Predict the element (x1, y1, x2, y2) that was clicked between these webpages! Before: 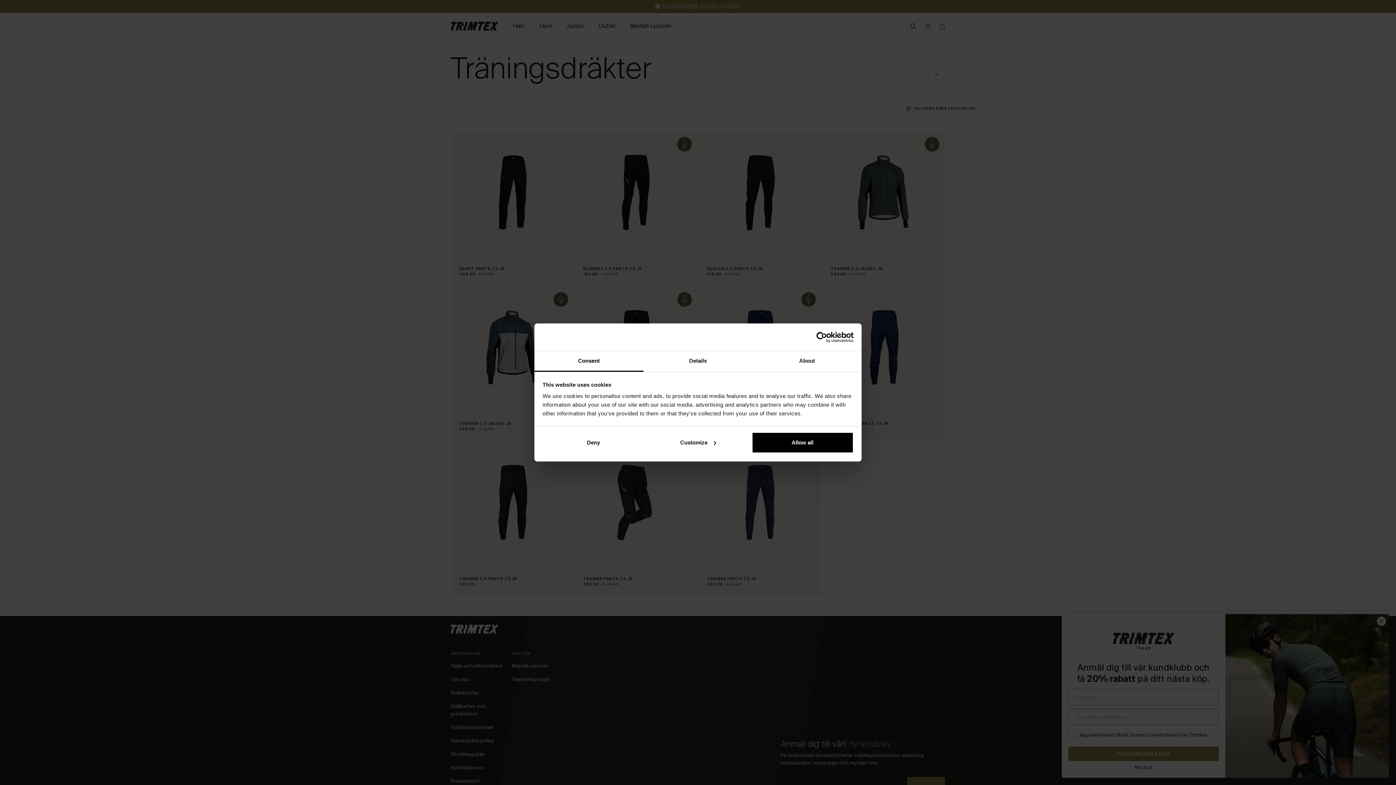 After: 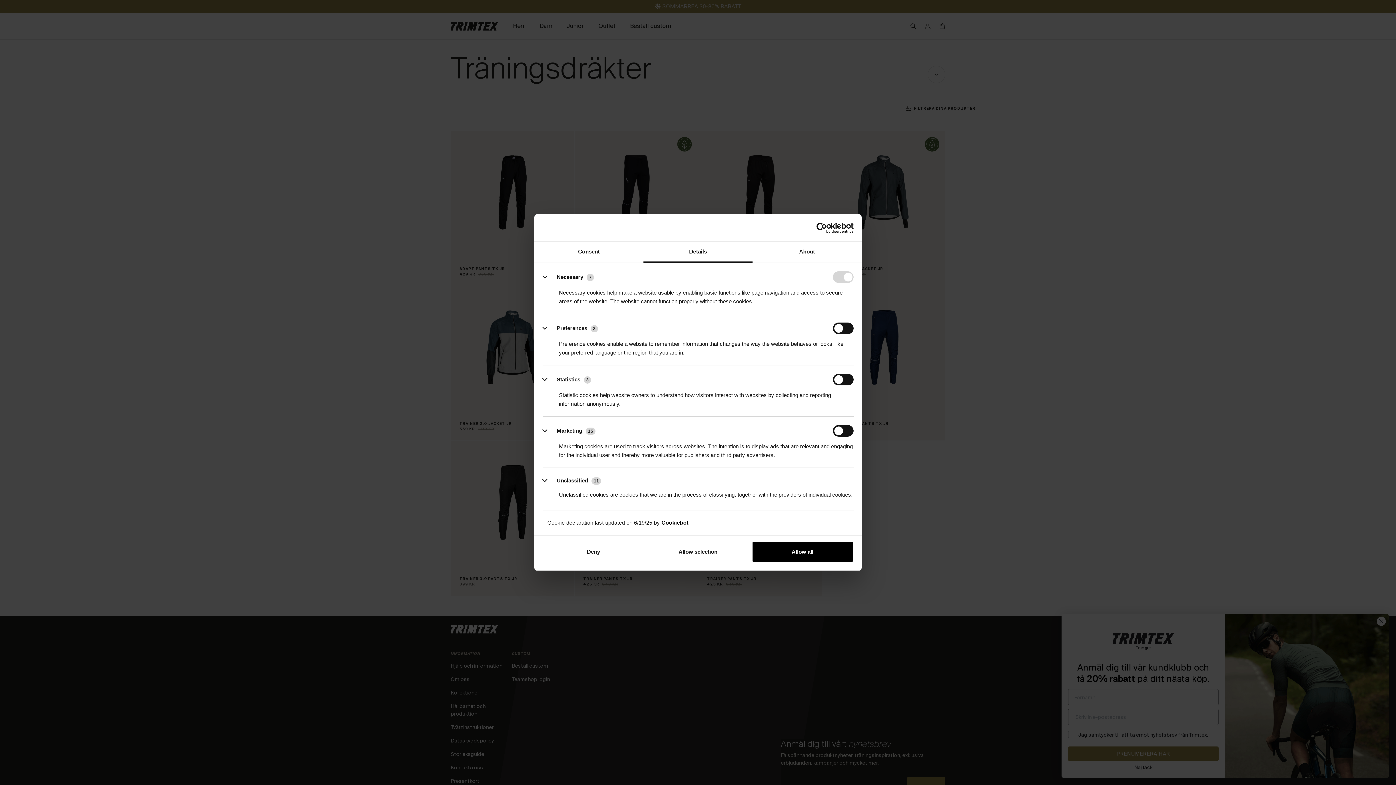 Action: label: Details bbox: (643, 351, 752, 372)